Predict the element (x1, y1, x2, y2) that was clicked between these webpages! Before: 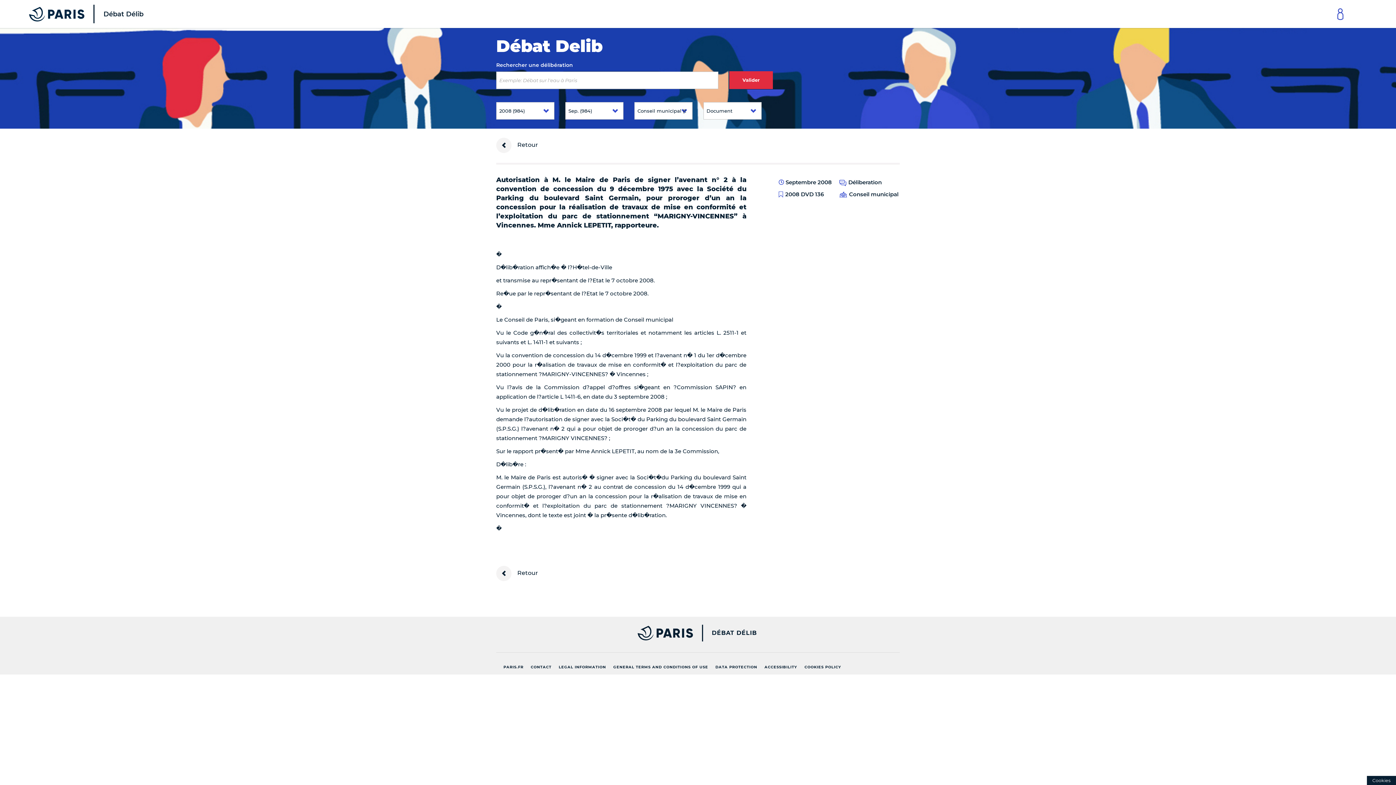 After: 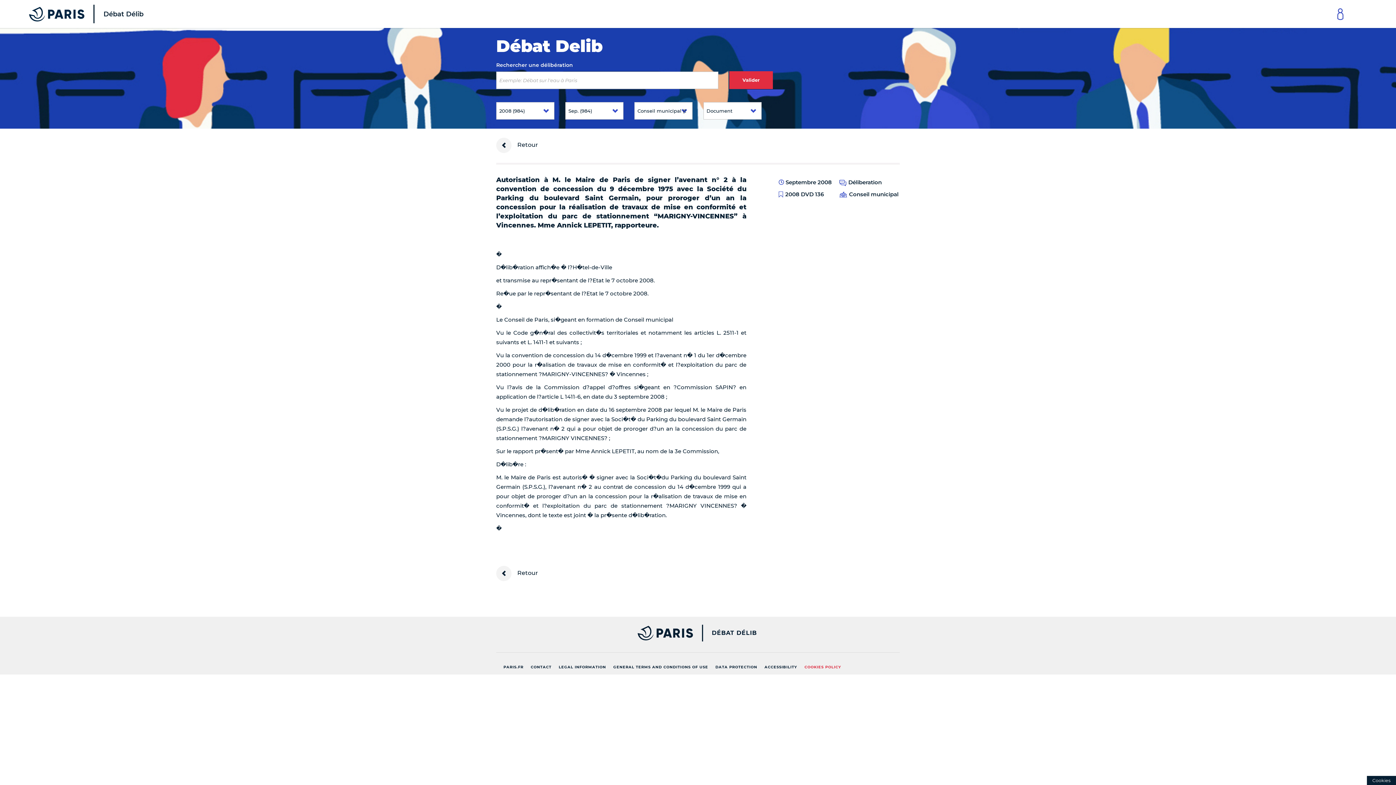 Action: label: COOKIES POLICY bbox: (801, 662, 845, 673)